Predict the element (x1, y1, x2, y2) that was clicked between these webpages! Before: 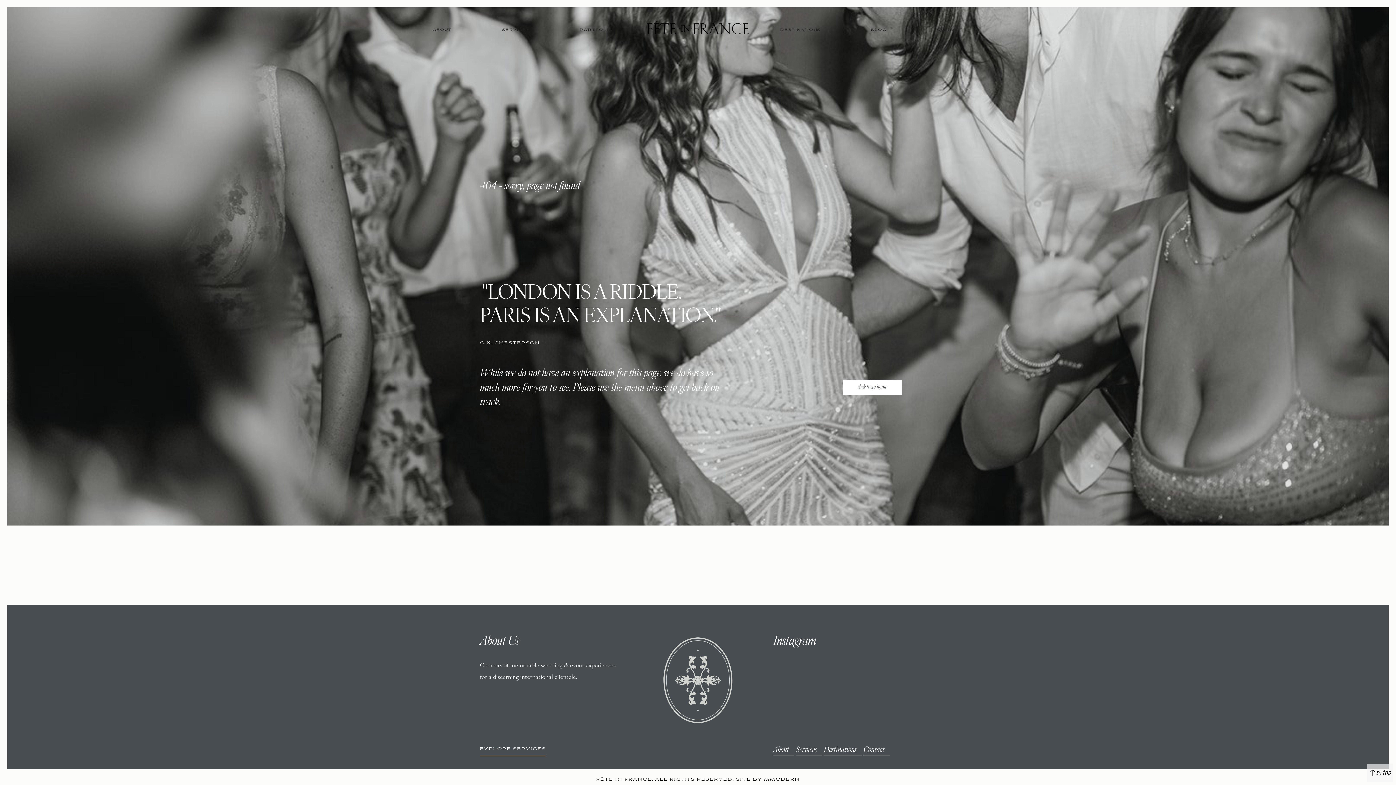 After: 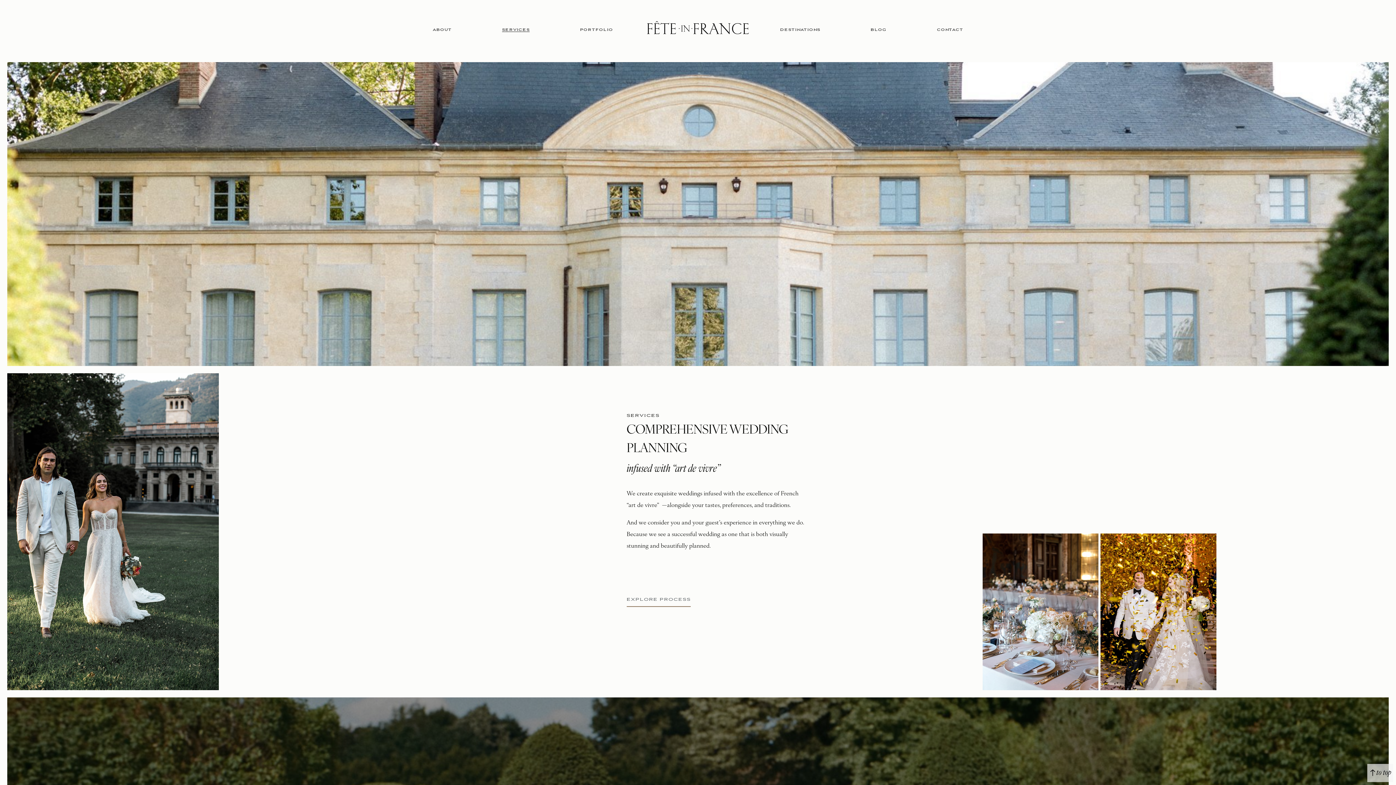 Action: bbox: (796, 744, 822, 756) label: Services